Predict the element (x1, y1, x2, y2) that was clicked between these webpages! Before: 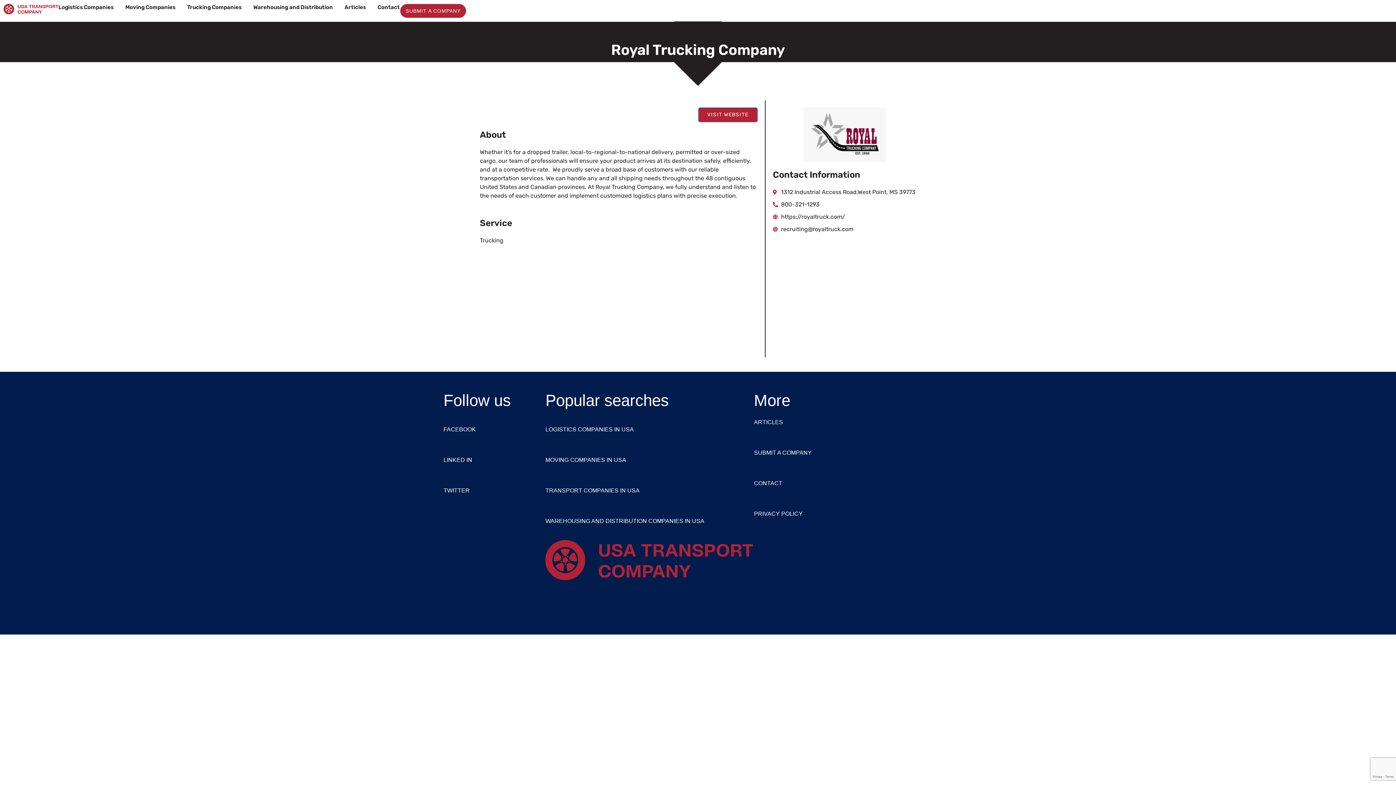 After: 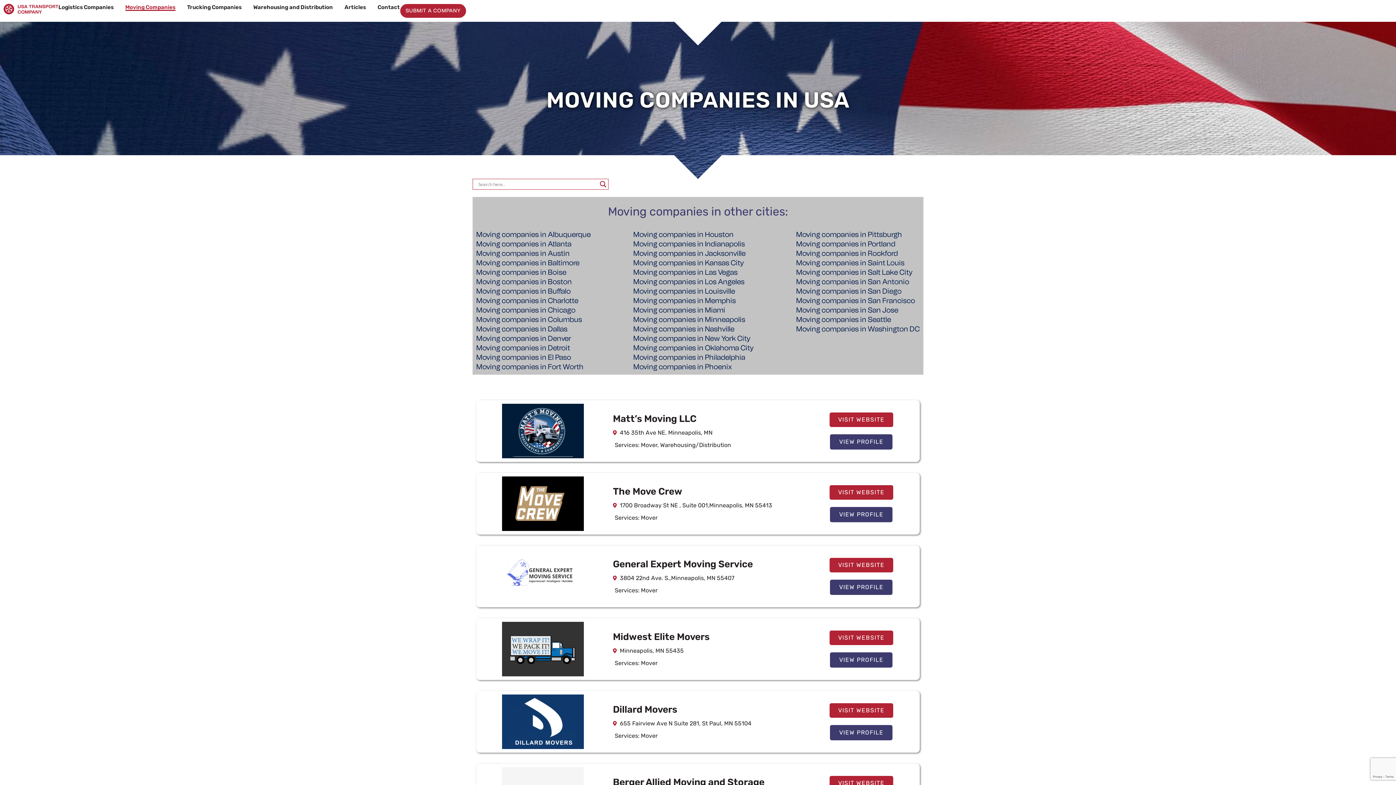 Action: bbox: (545, 456, 754, 464) label: MOVING COMPANIES IN USA